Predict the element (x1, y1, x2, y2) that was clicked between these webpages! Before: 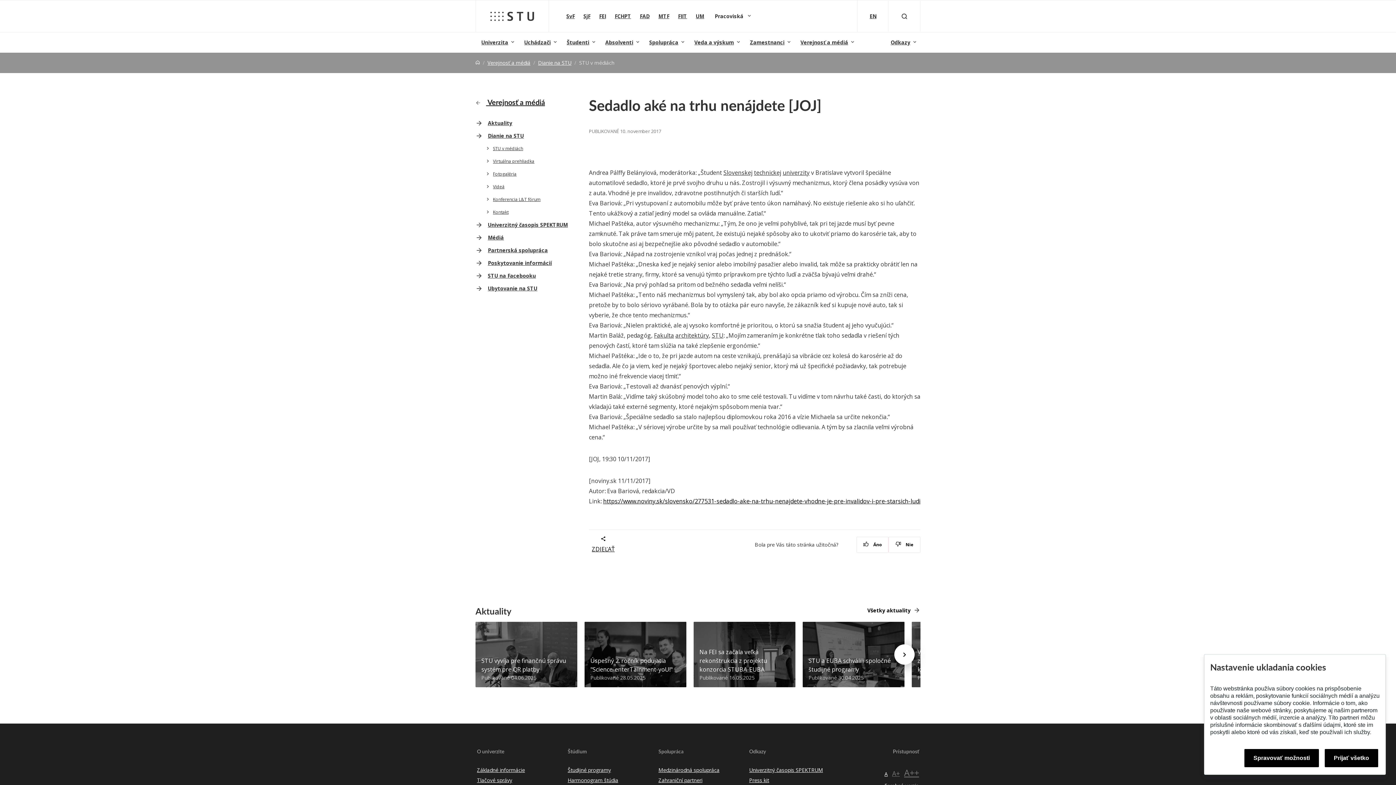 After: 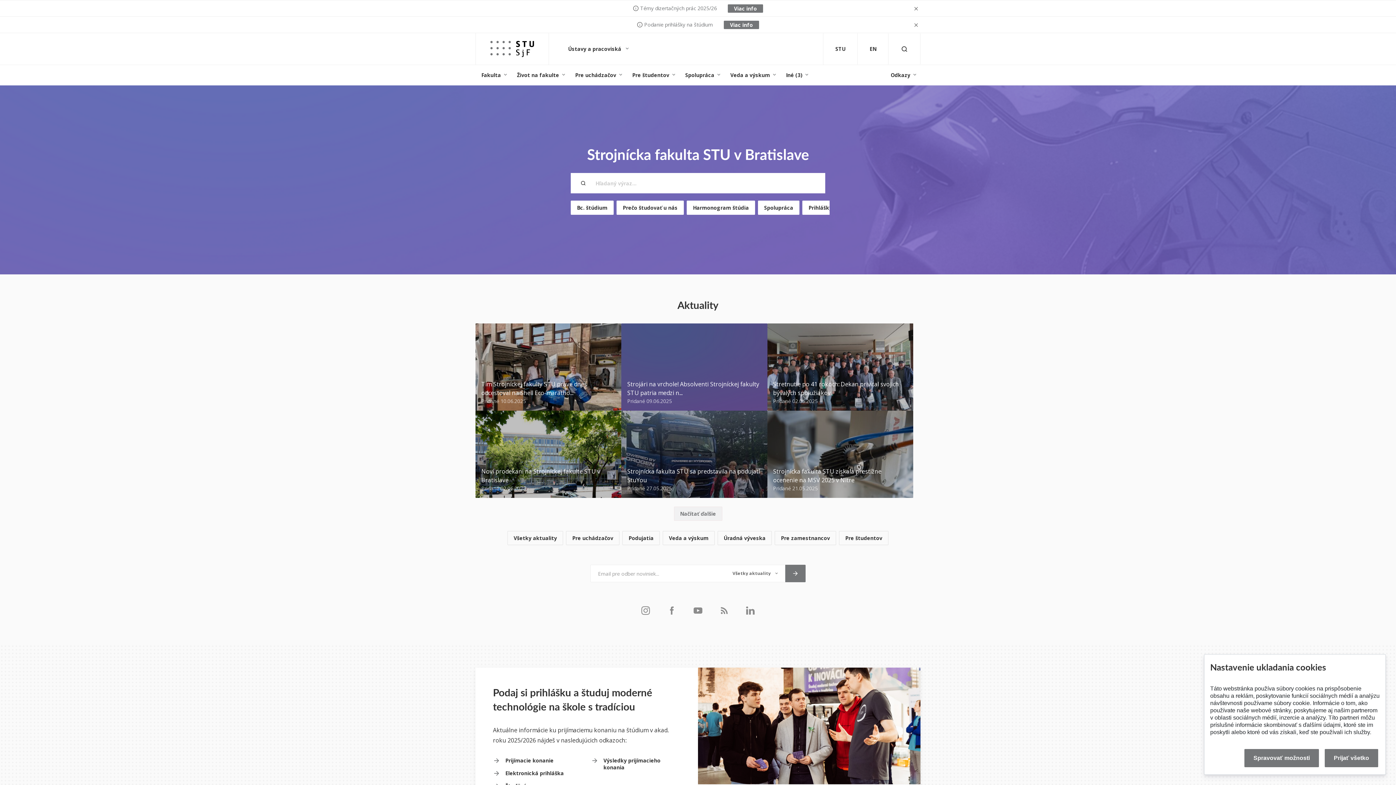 Action: bbox: (580, 9, 593, 23) label: Strojnícka fakulta